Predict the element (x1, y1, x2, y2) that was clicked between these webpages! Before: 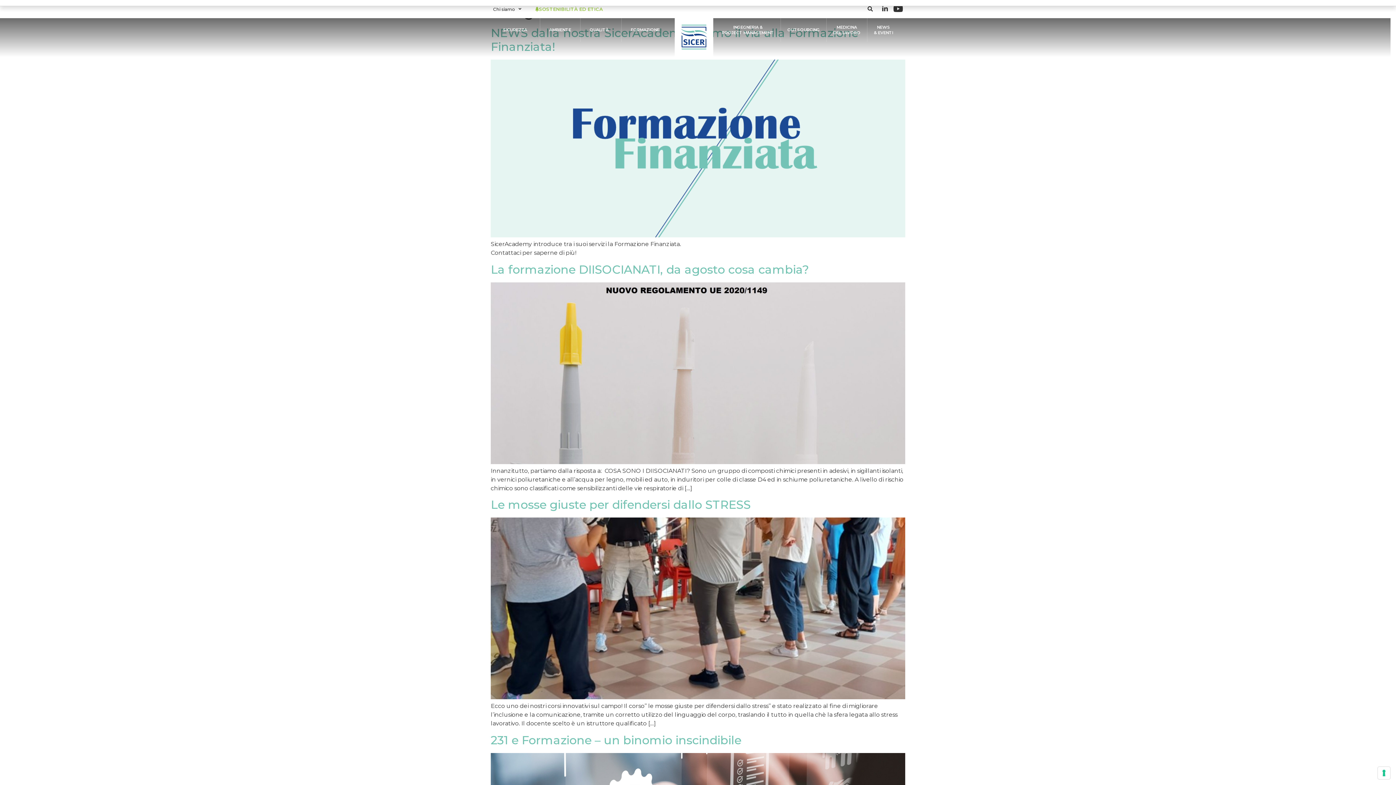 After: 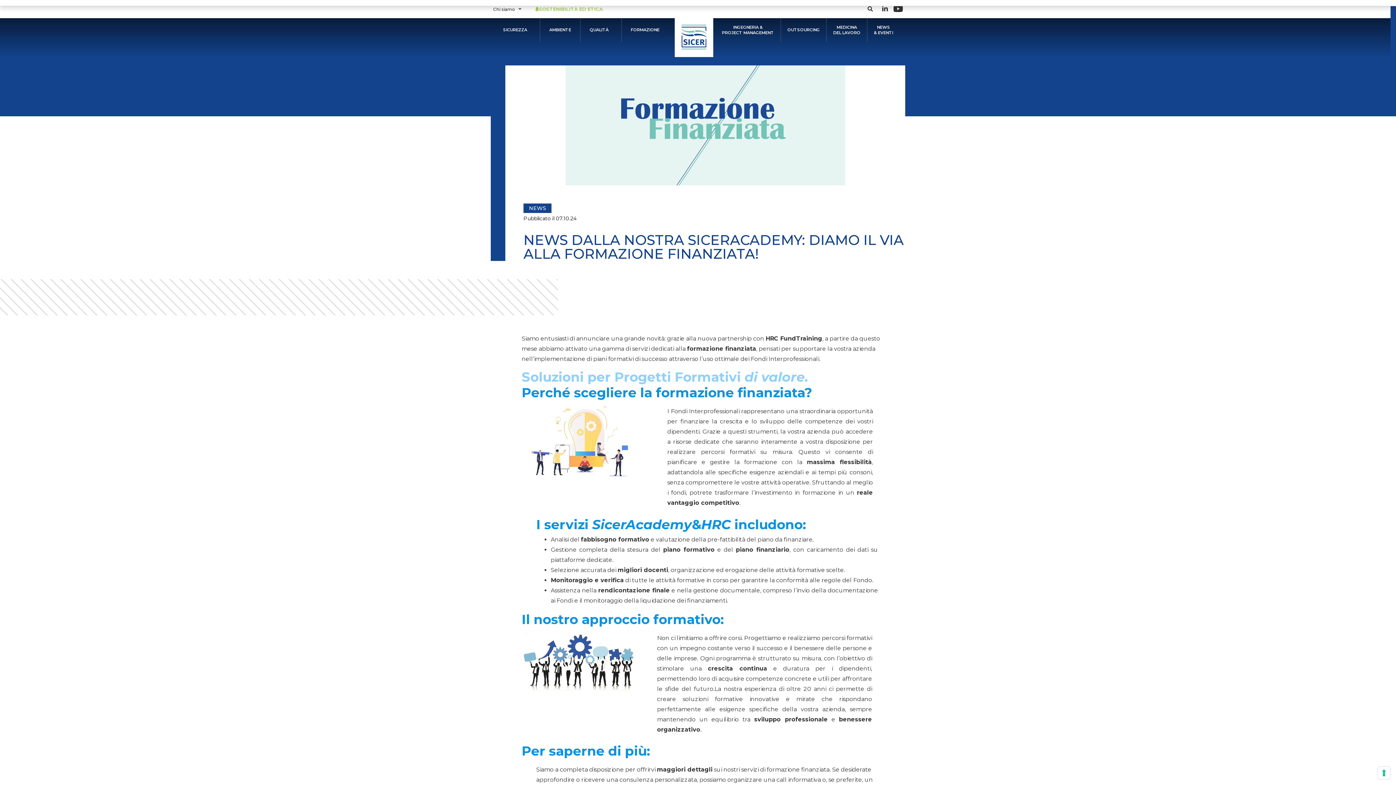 Action: bbox: (490, 232, 905, 239)